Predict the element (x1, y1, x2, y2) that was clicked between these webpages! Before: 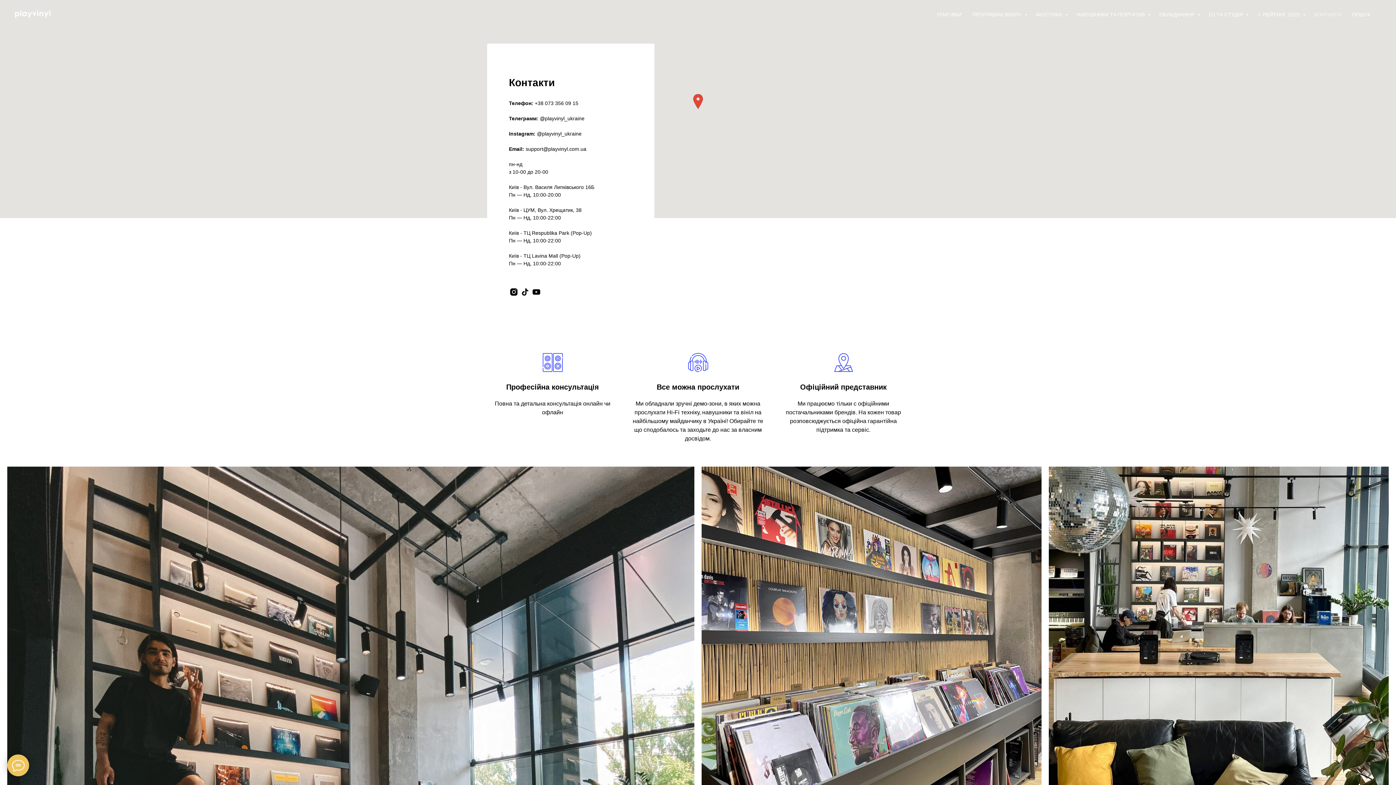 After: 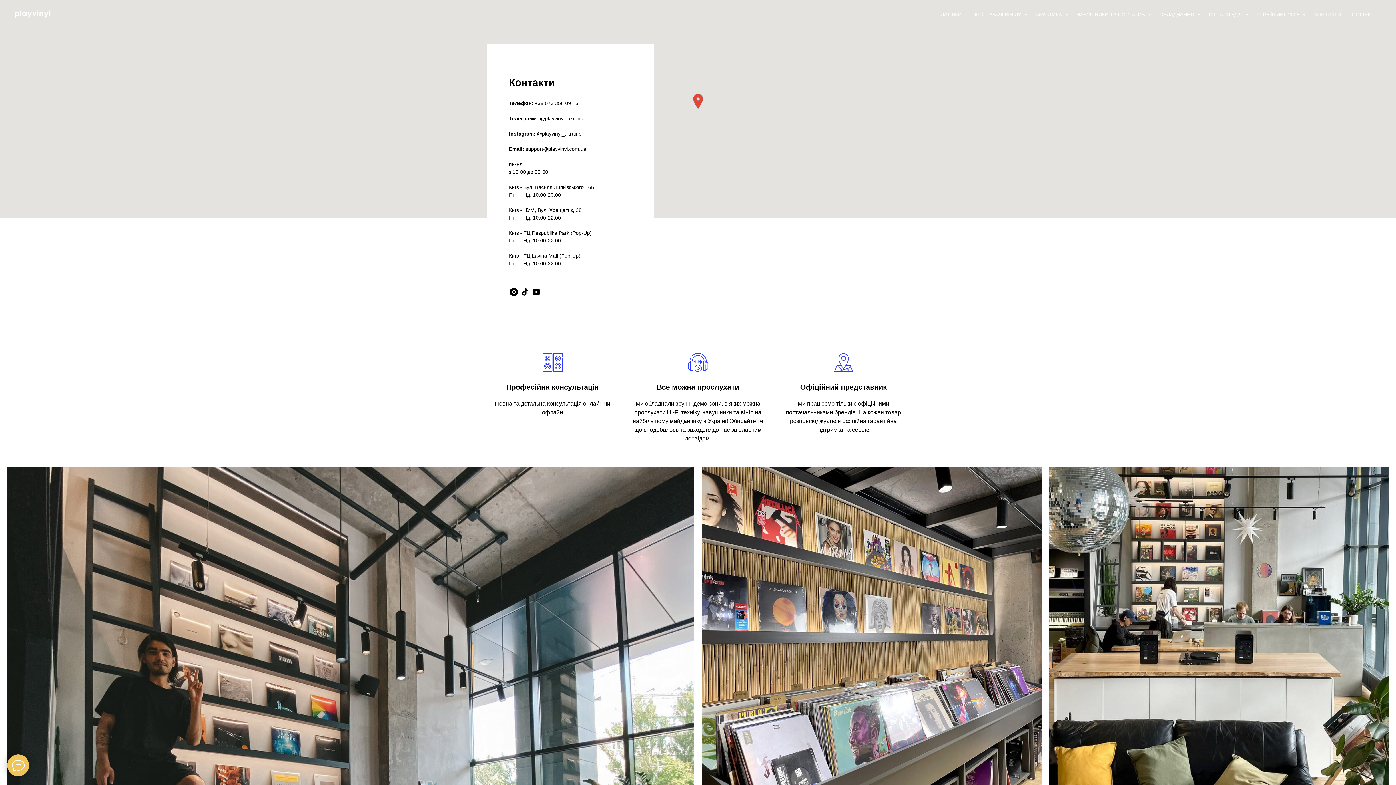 Action: bbox: (532, 287, 541, 296) label: youtube